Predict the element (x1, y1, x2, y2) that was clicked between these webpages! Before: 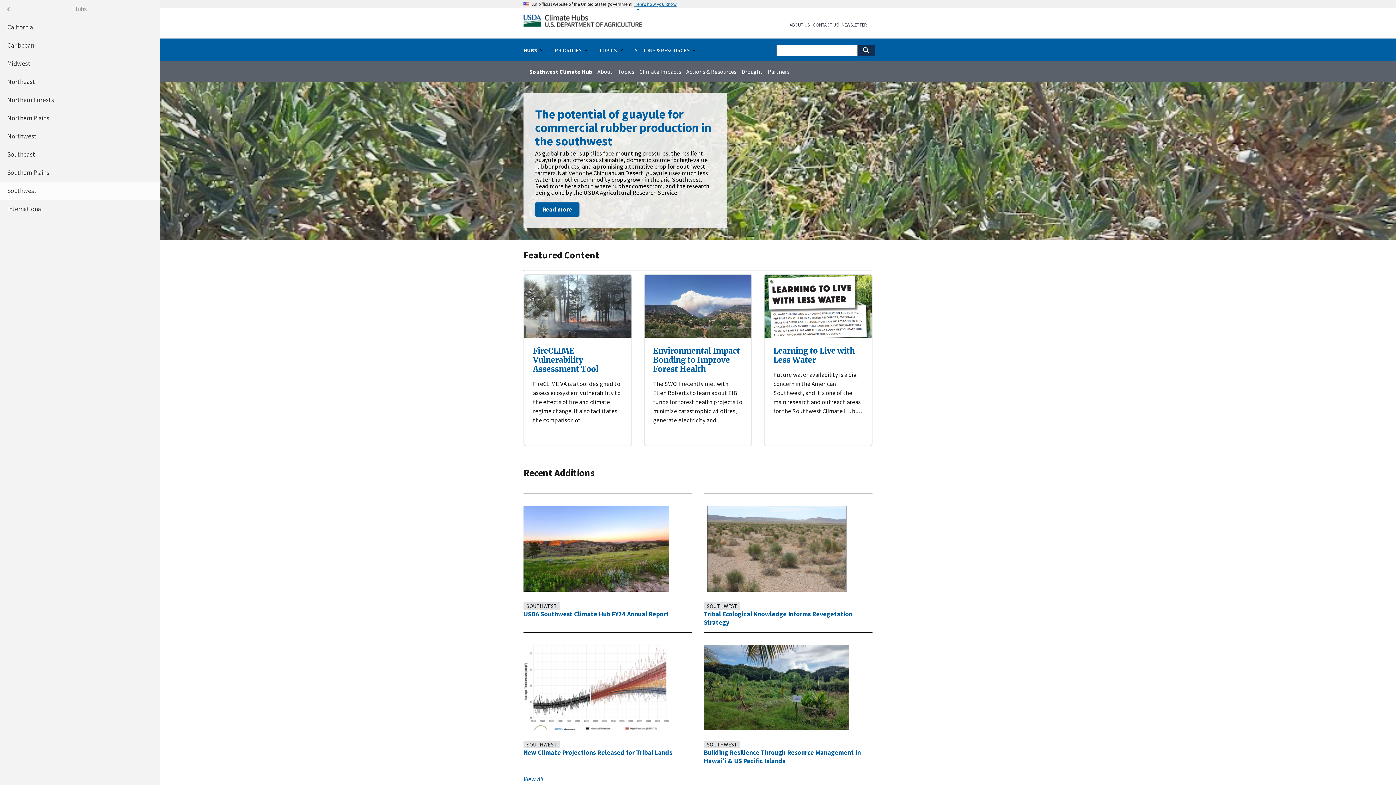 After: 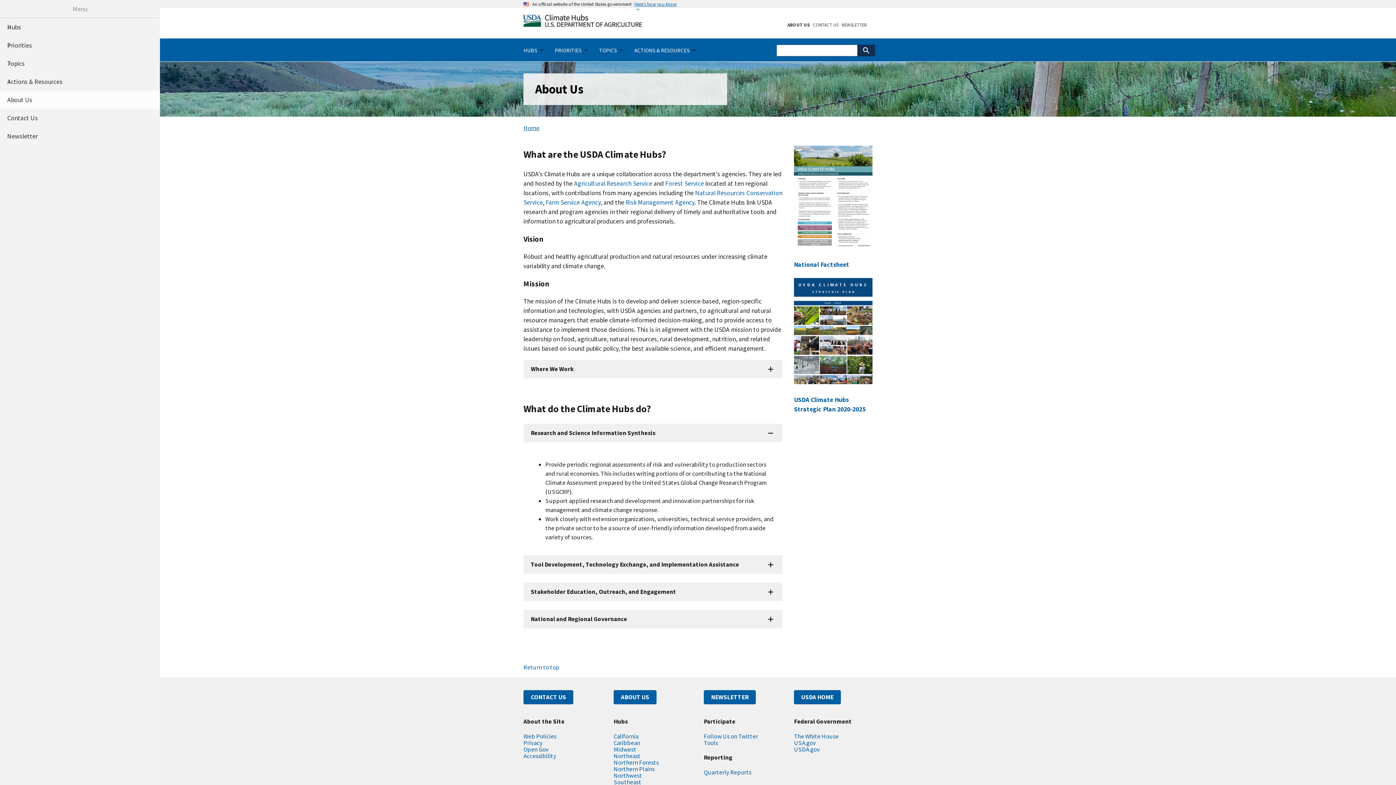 Action: bbox: (789, 22, 809, 26) label: ABOUT US